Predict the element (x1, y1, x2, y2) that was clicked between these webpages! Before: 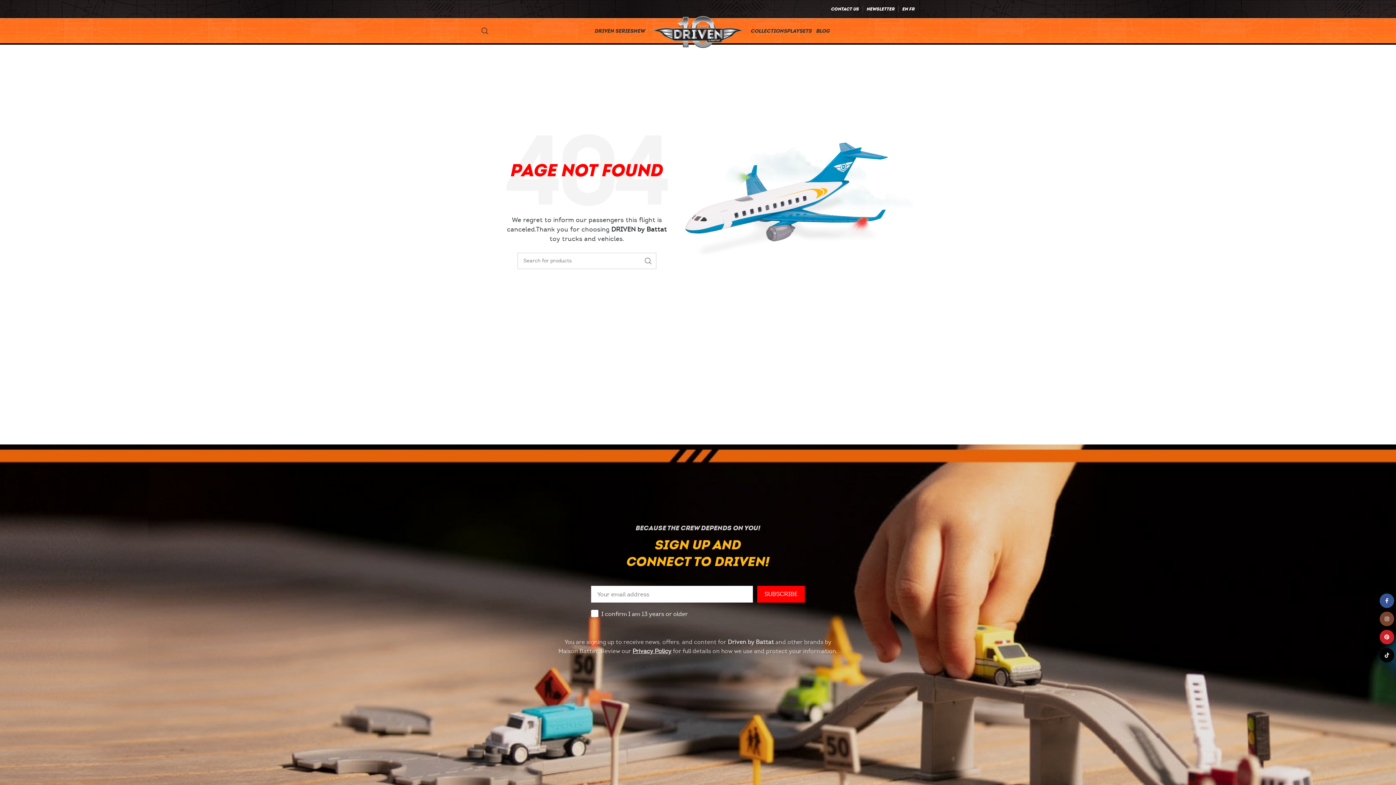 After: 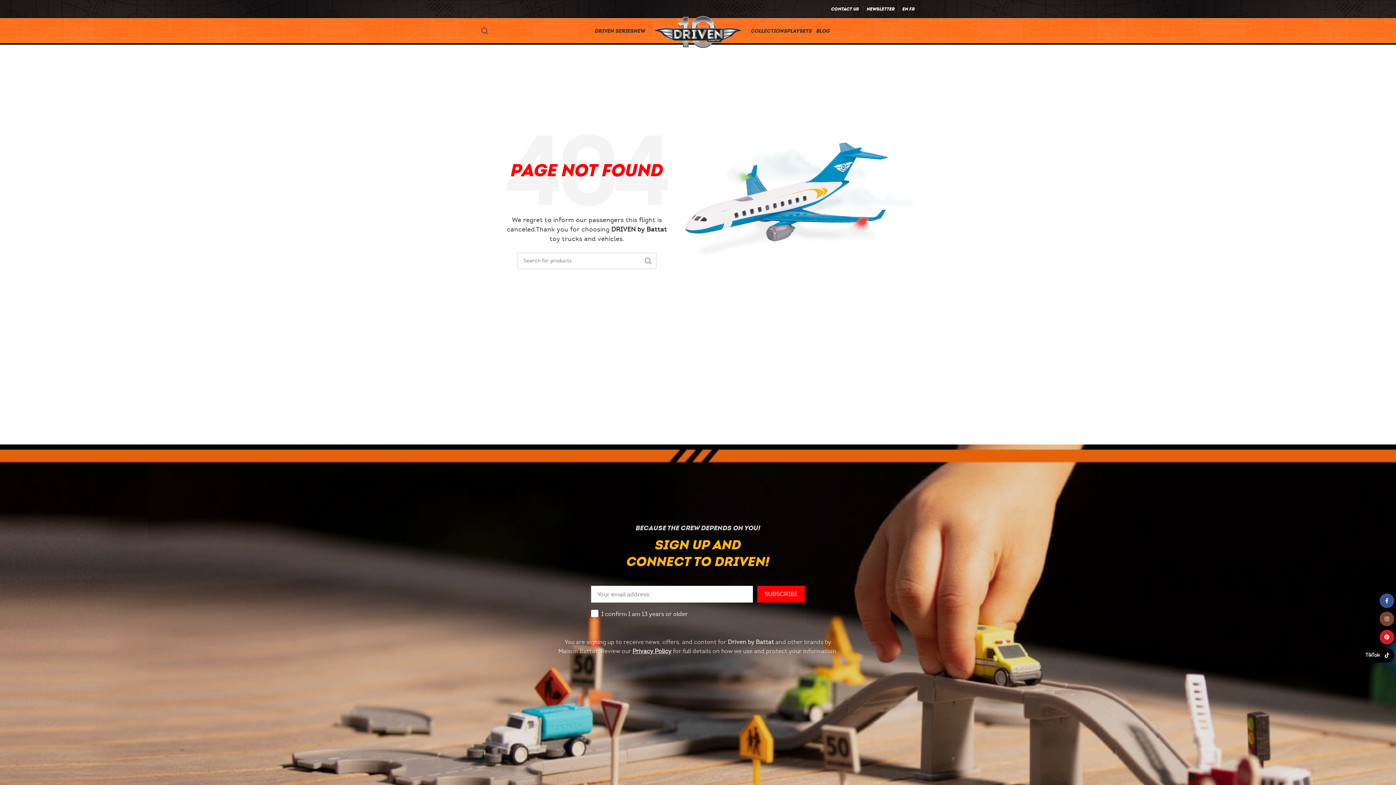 Action: label: TikTok social link bbox: (1380, 648, 1394, 662)